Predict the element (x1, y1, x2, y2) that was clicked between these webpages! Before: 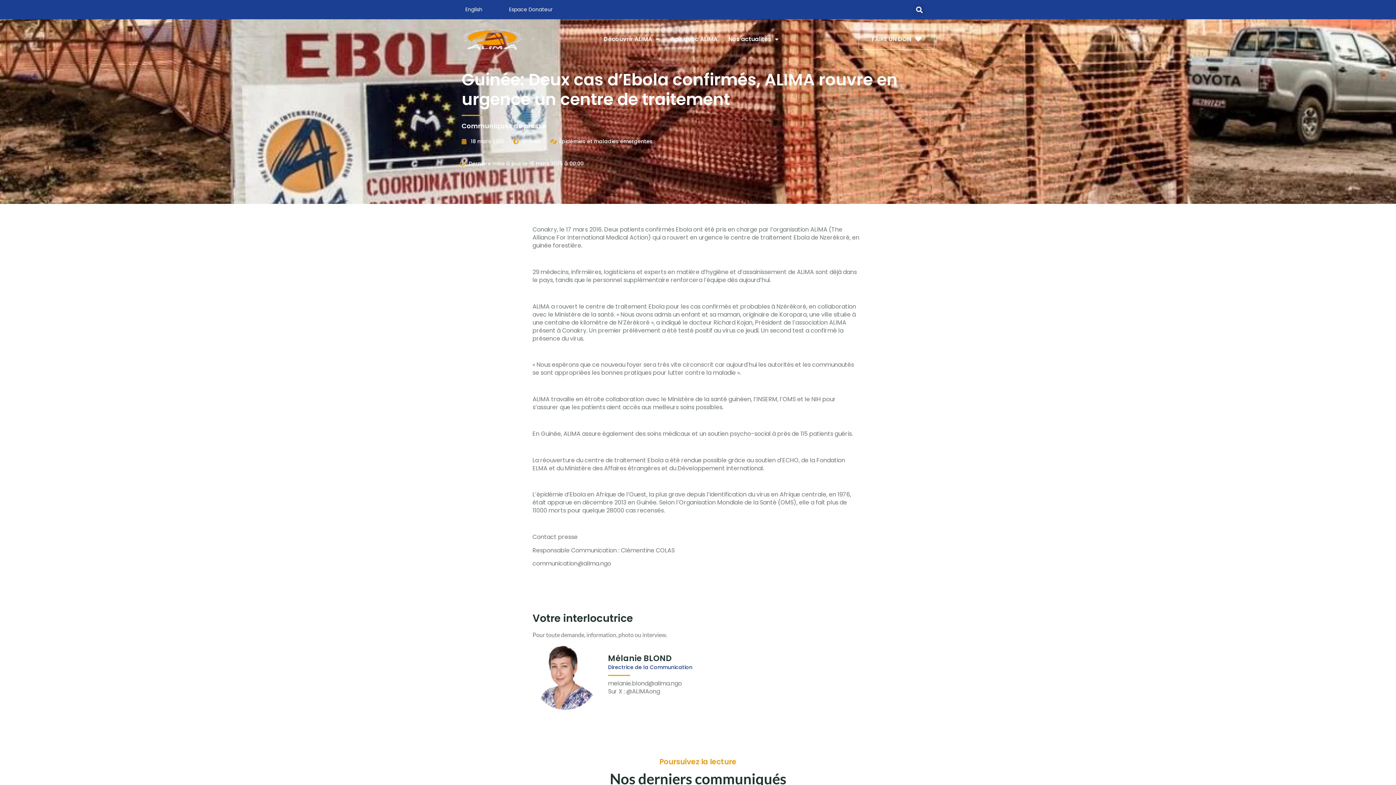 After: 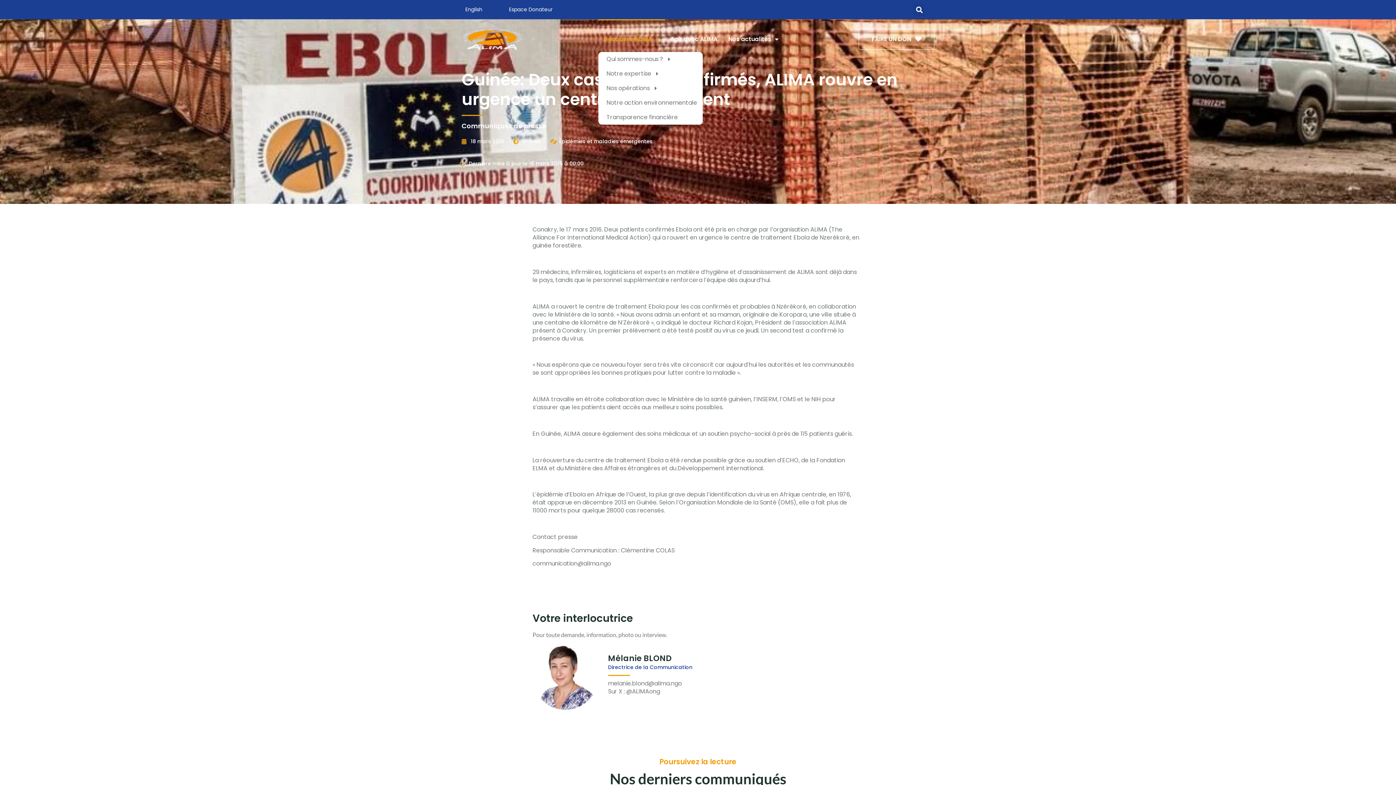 Action: bbox: (598, 19, 664, 59) label: Découvrir ALIMA